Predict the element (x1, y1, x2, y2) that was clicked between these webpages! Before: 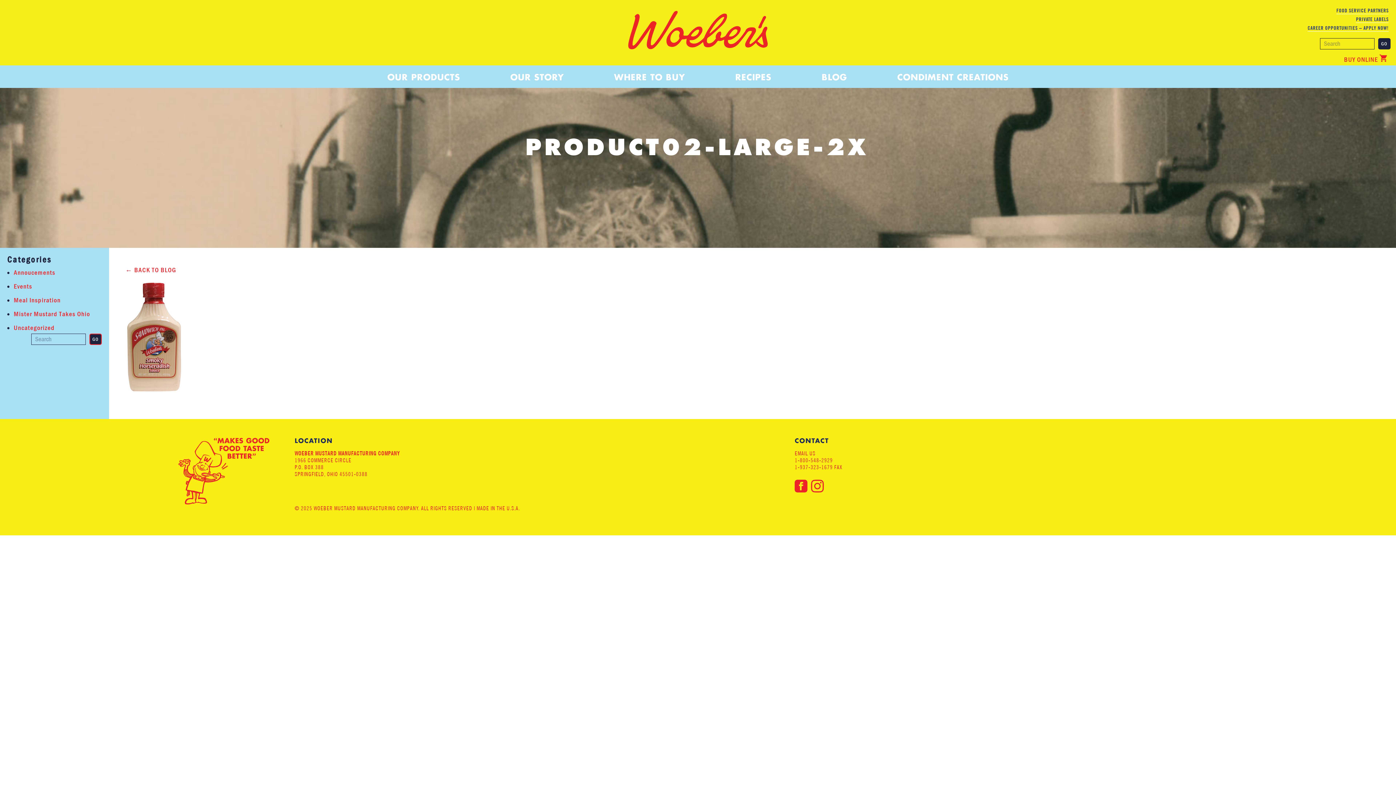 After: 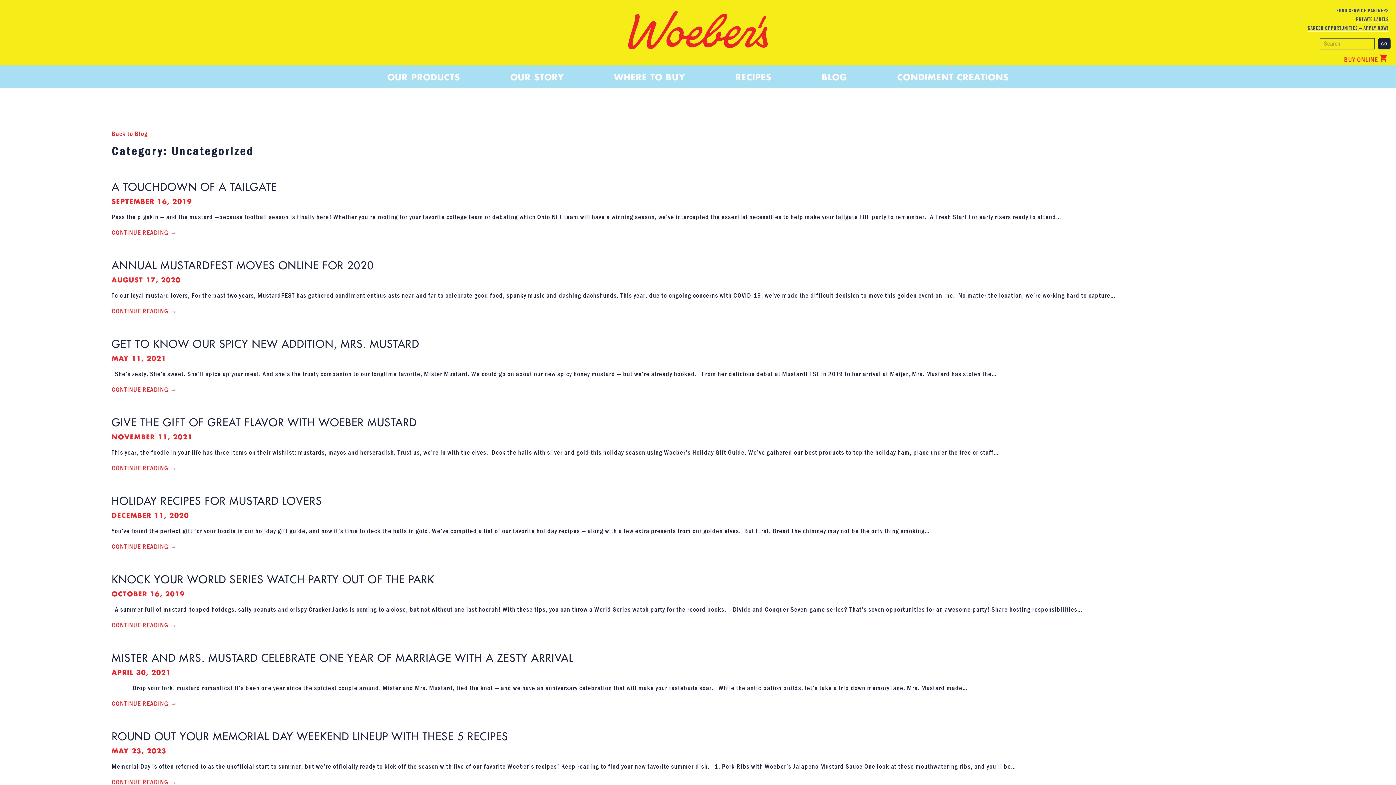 Action: label: Uncategorized bbox: (13, 324, 54, 332)